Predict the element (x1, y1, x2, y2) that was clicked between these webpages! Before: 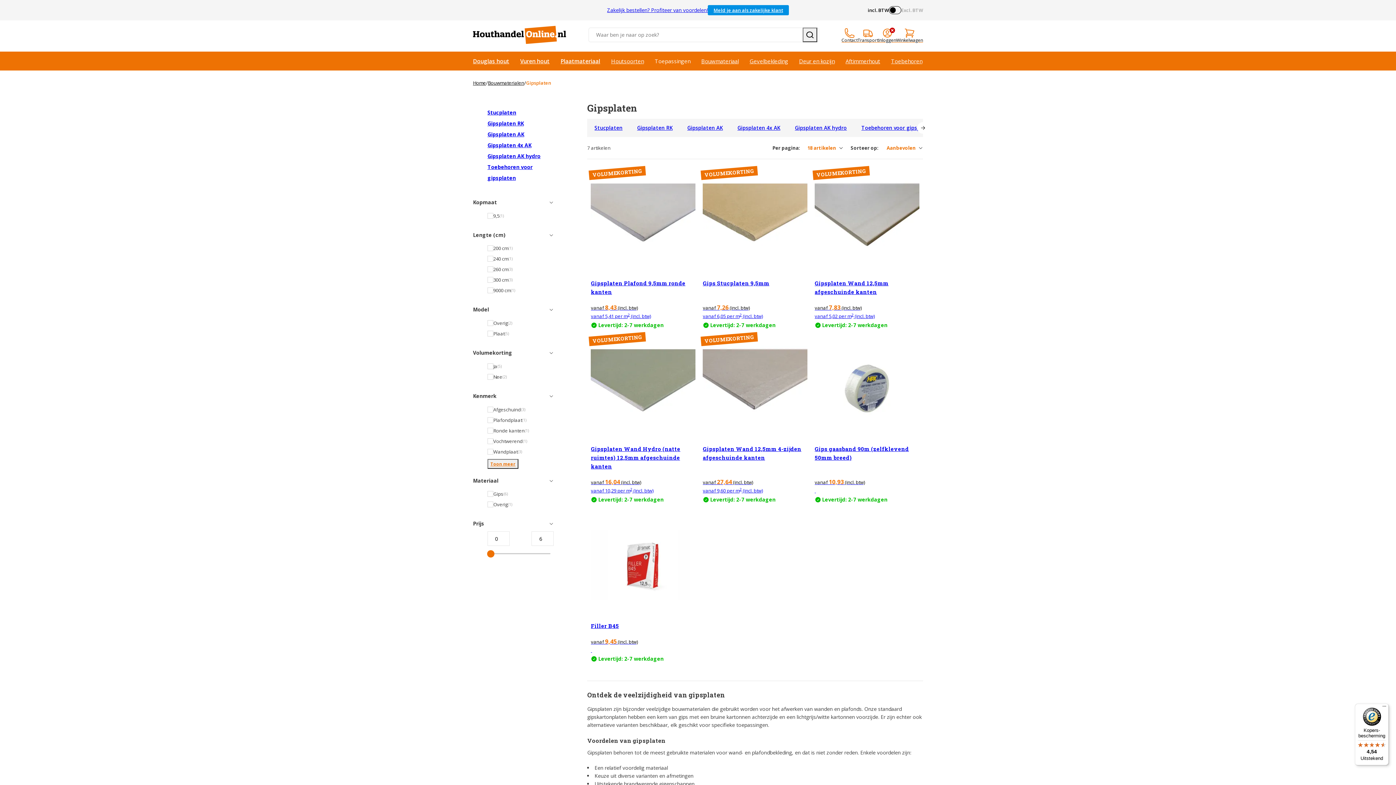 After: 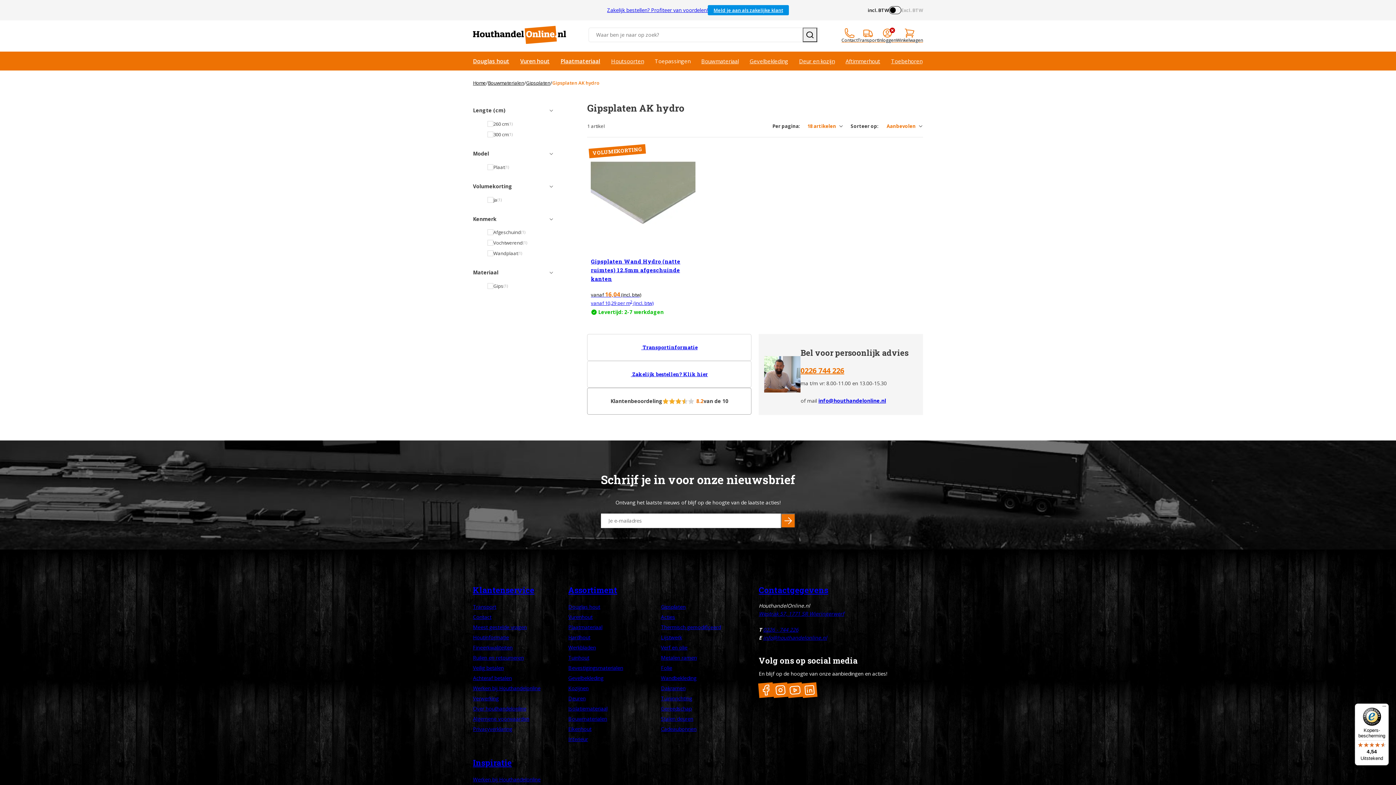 Action: bbox: (487, 150, 553, 161) label: Gipsplaten AK hydro